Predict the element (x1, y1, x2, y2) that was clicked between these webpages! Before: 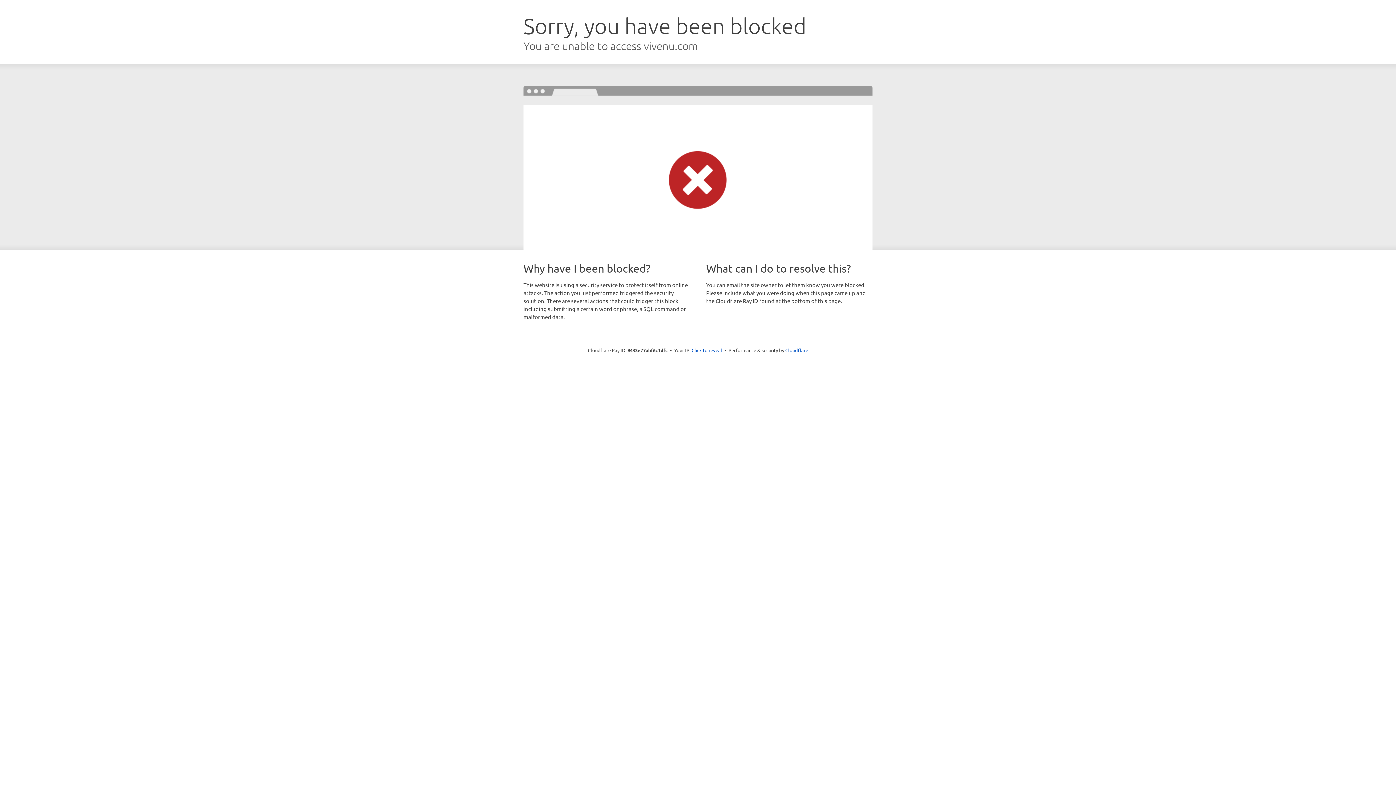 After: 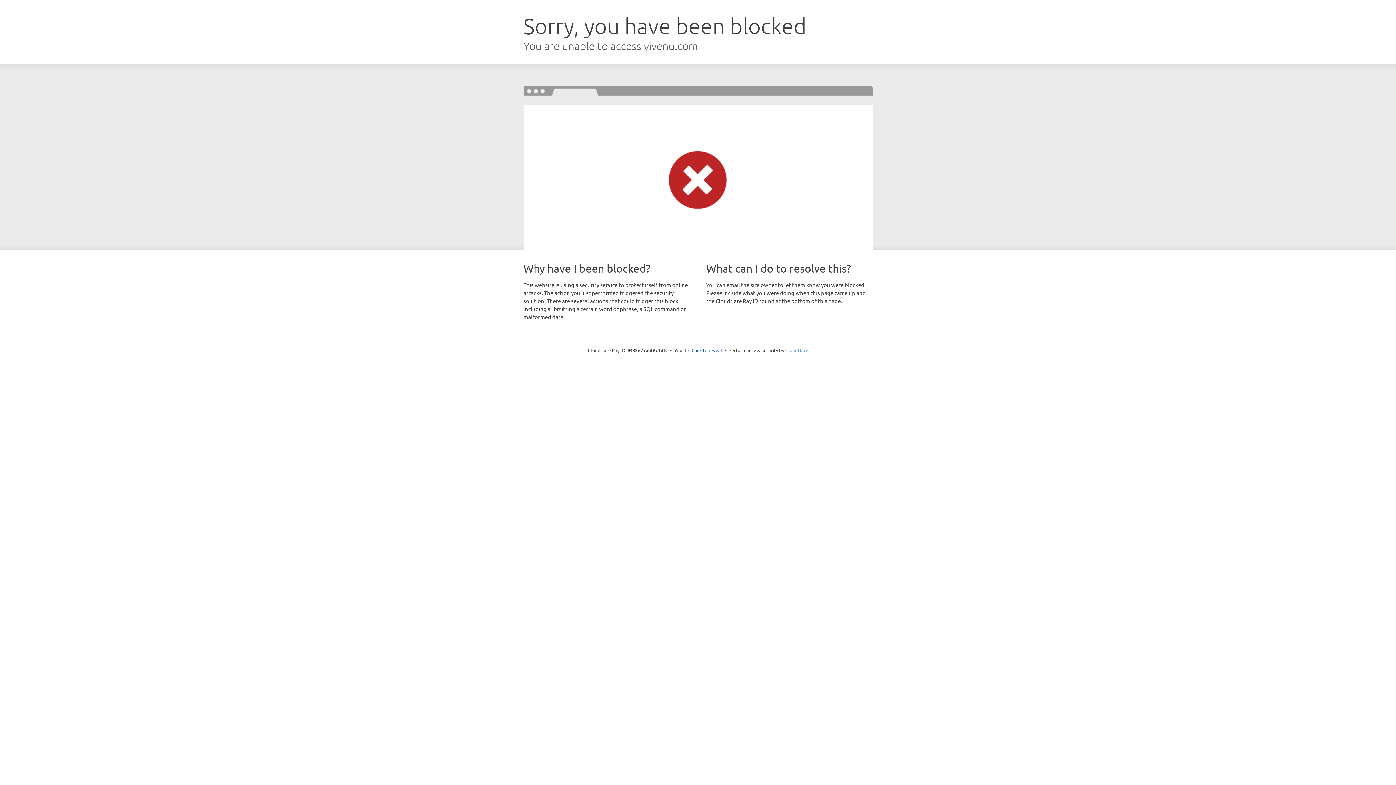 Action: label: Cloudflare bbox: (785, 347, 808, 353)